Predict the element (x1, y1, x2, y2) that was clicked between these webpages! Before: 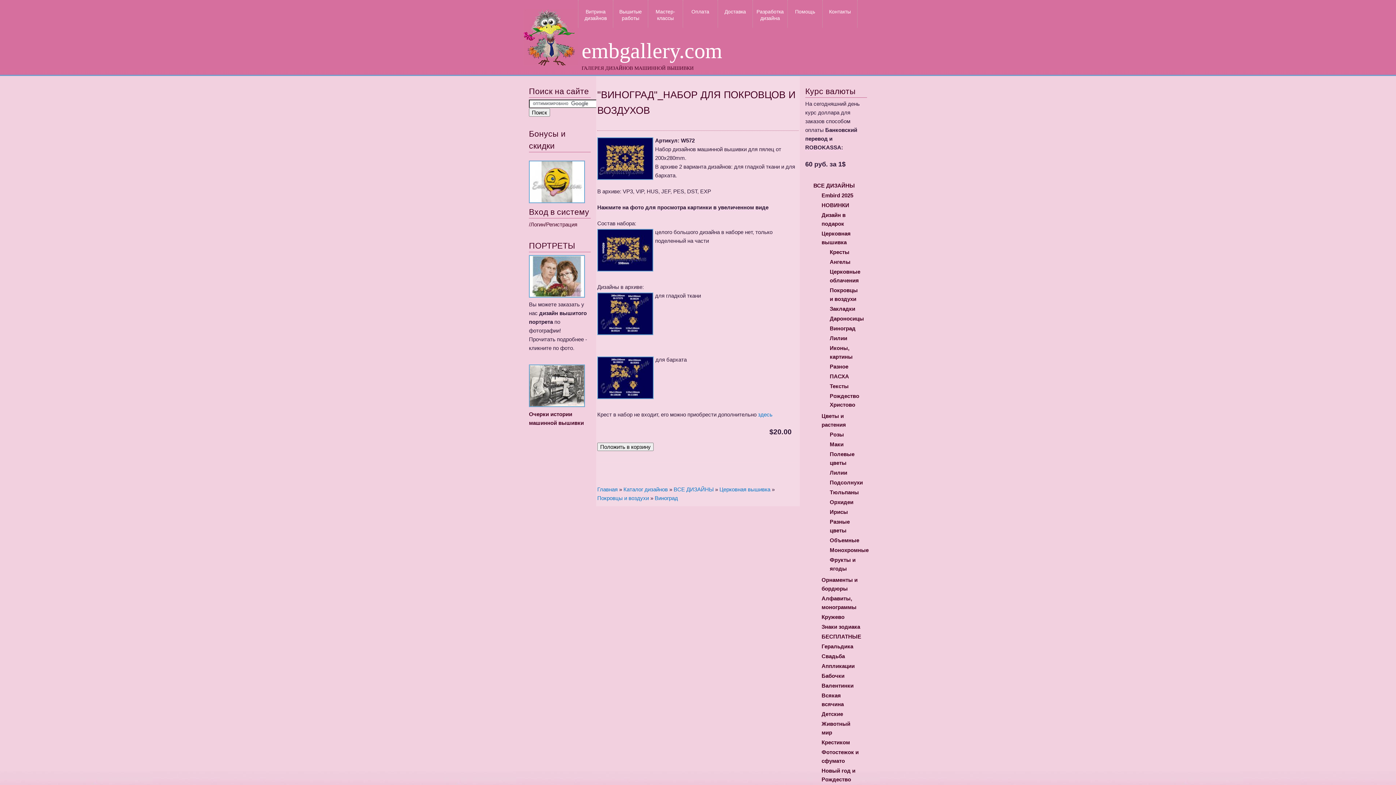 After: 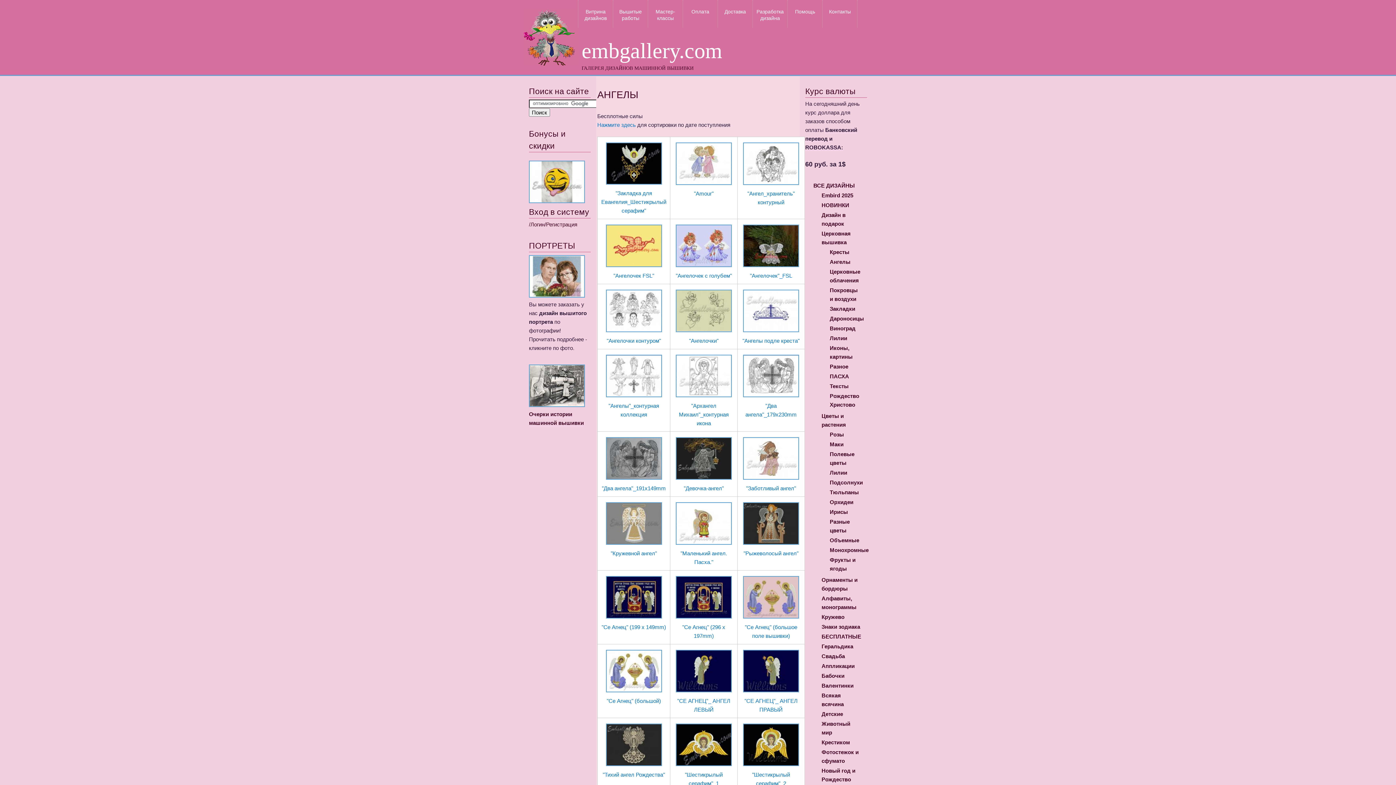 Action: label: Ангелы bbox: (830, 258, 850, 265)